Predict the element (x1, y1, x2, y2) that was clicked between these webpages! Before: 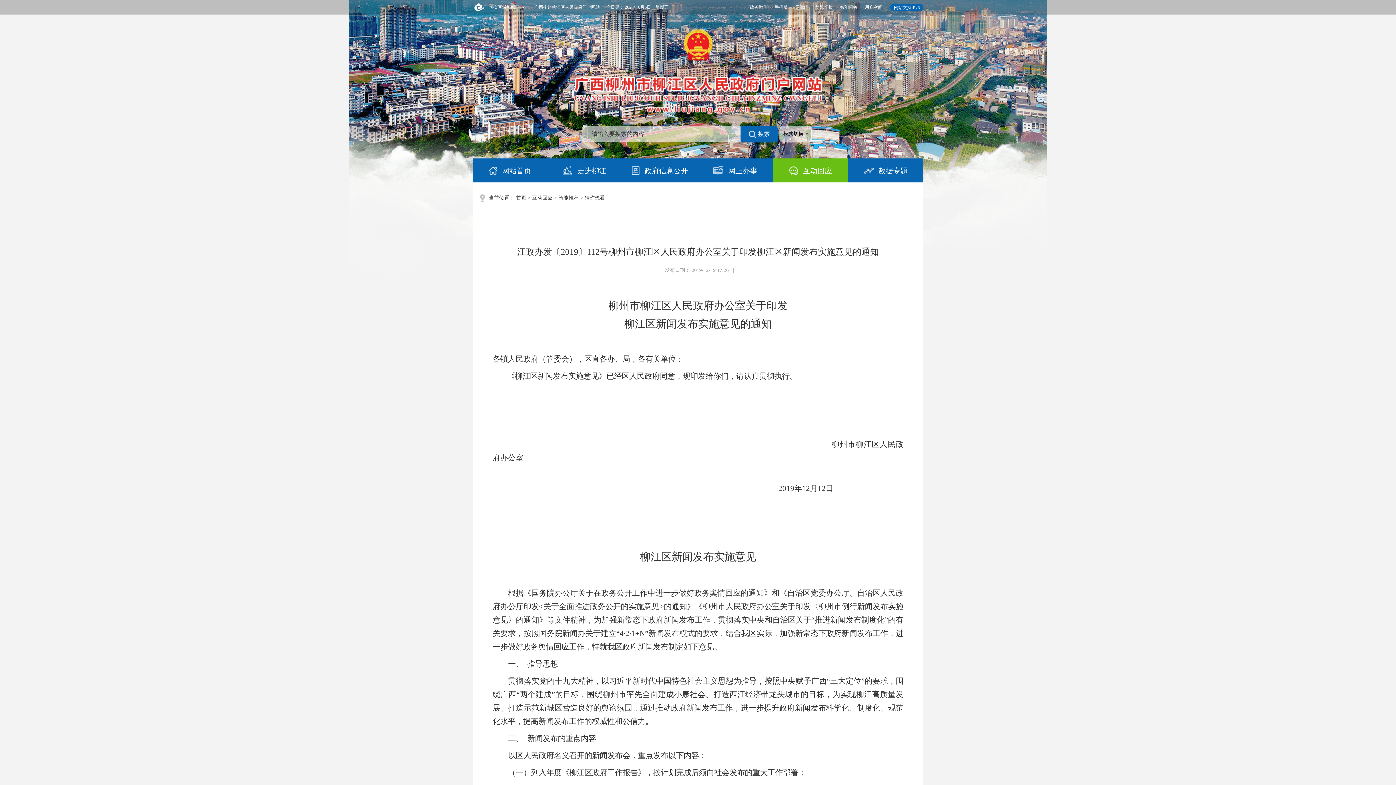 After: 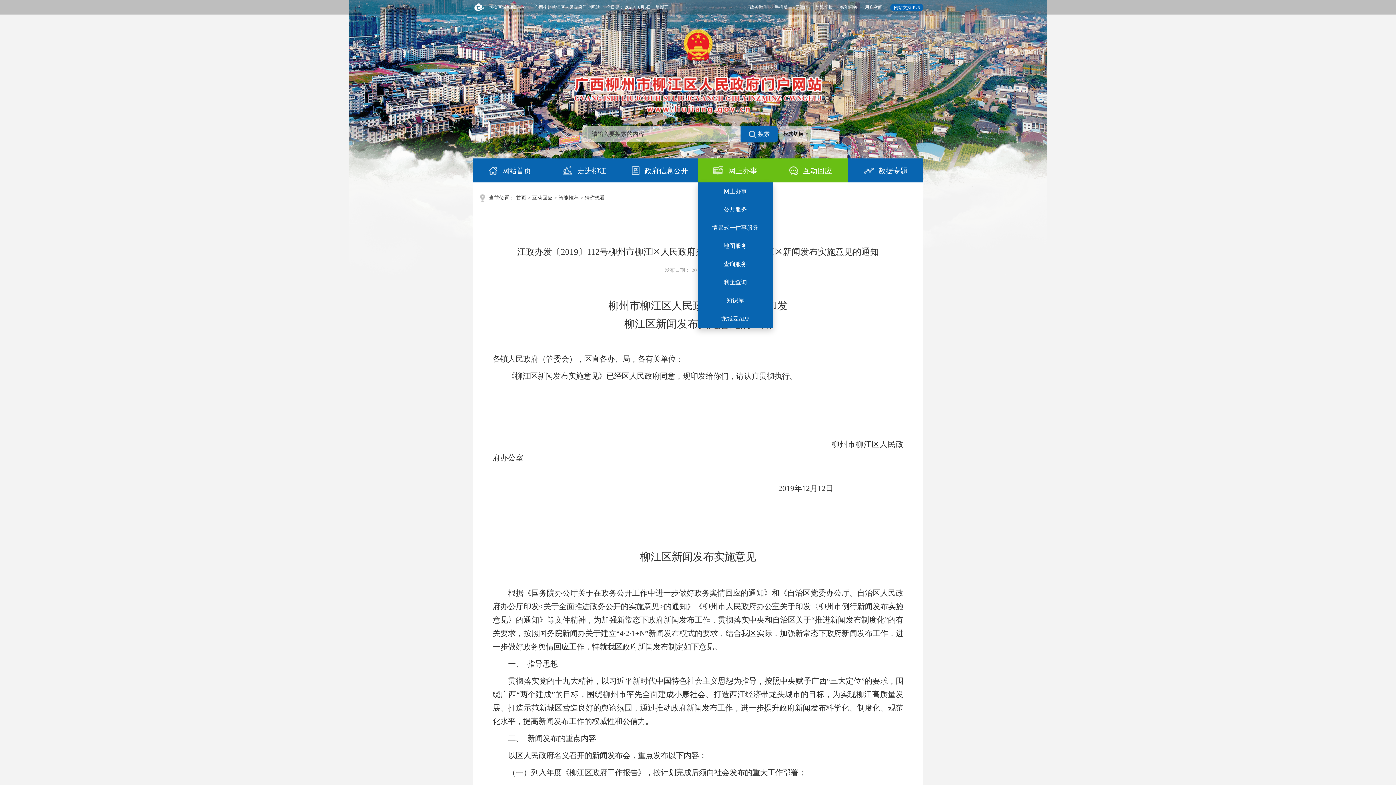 Action: bbox: (697, 158, 773, 182) label:  网上办事